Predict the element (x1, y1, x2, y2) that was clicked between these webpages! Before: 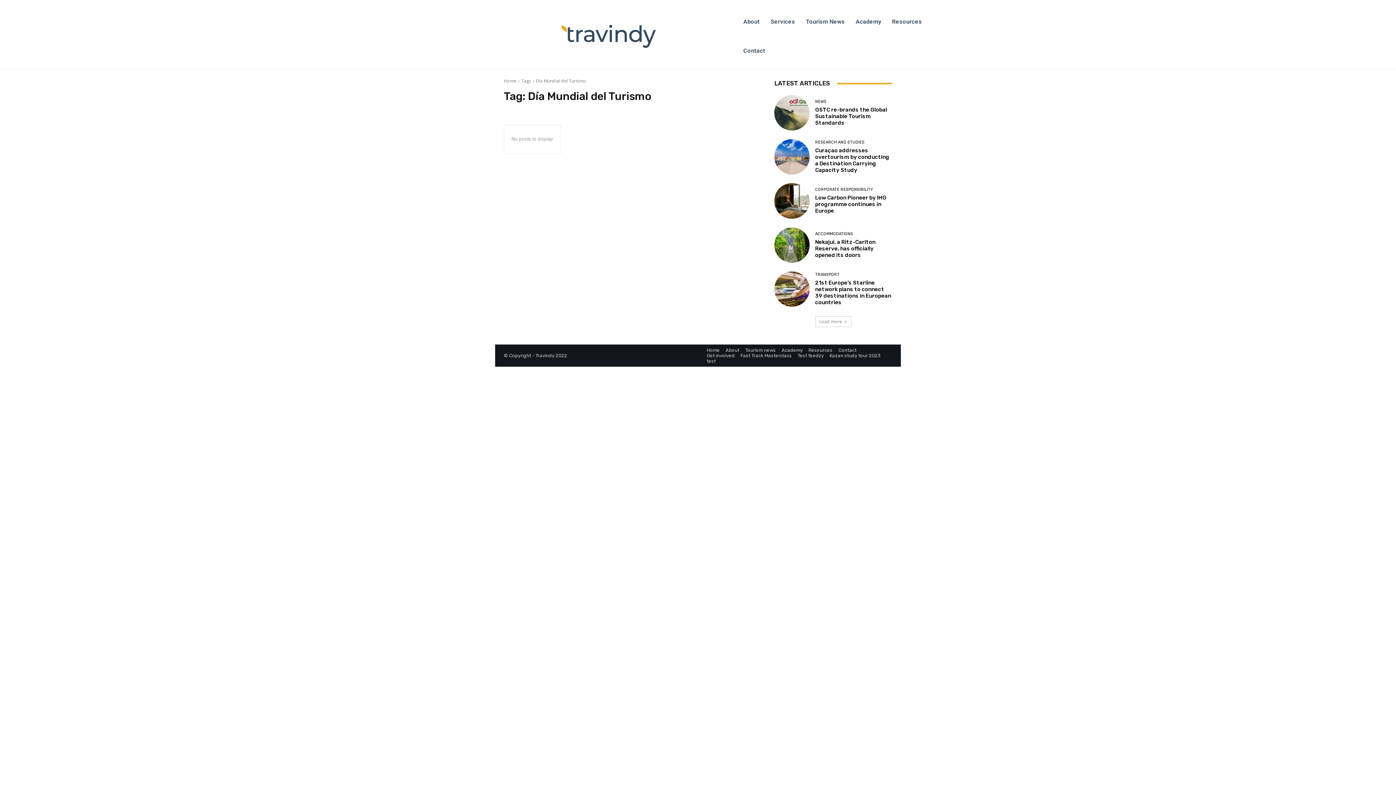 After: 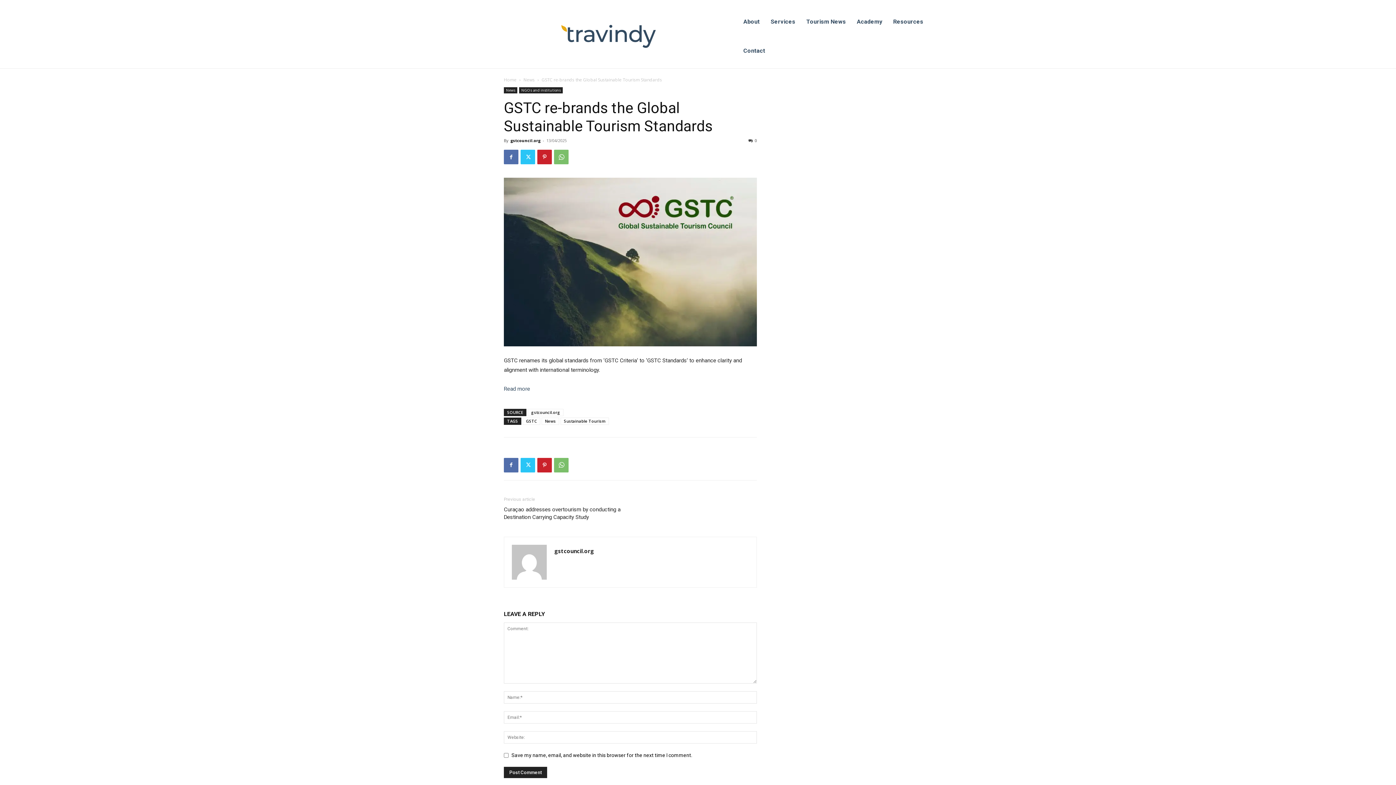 Action: bbox: (774, 95, 809, 130)